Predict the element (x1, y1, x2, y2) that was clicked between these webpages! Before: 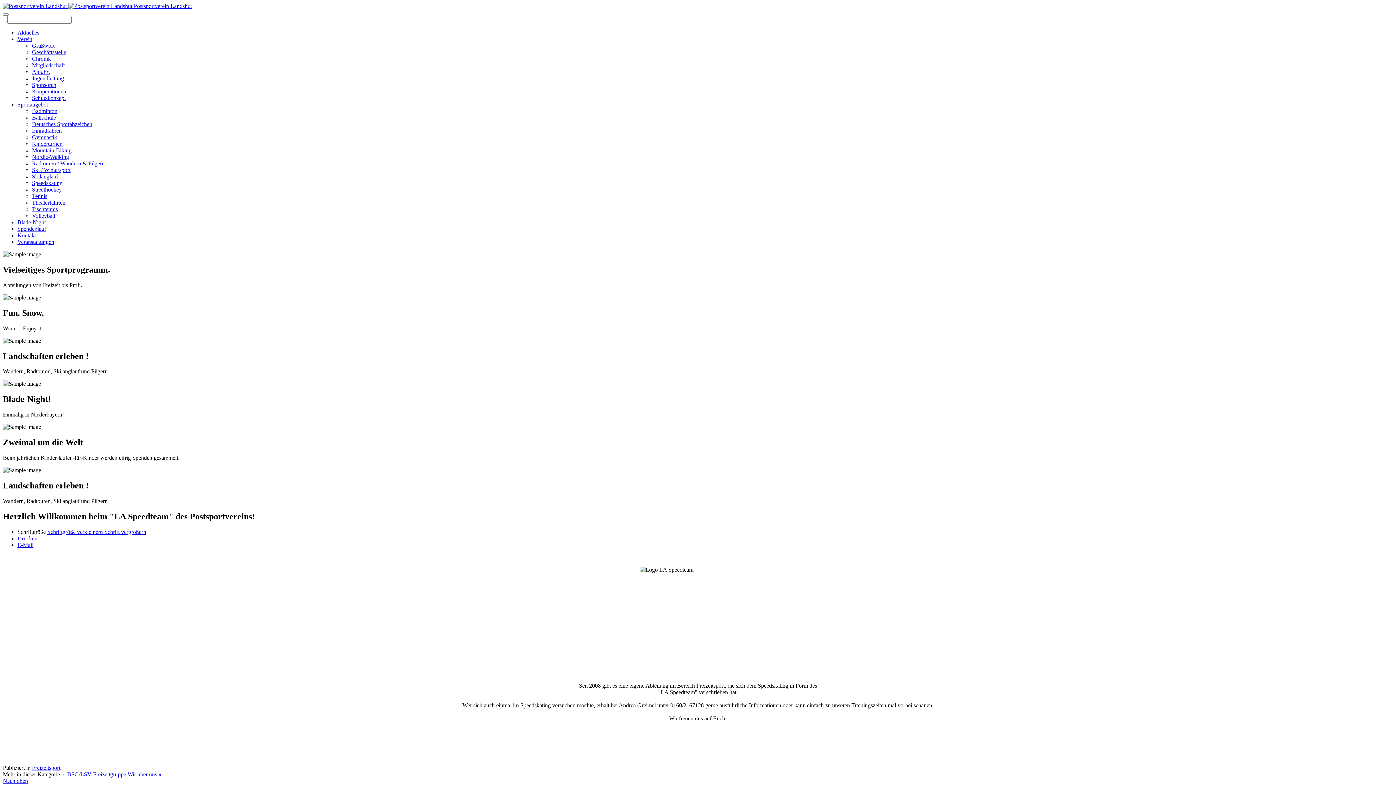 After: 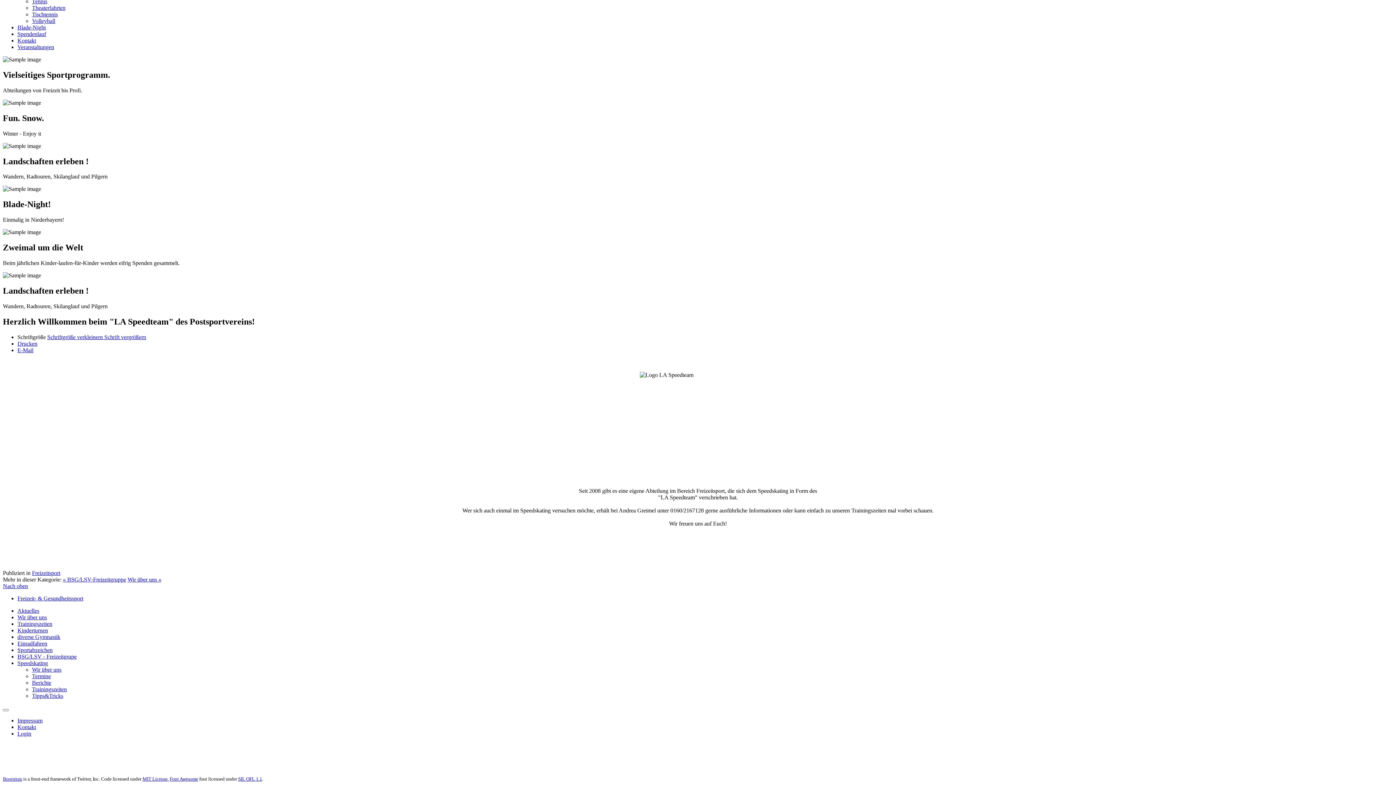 Action: label: Nach oben bbox: (2, 778, 28, 784)